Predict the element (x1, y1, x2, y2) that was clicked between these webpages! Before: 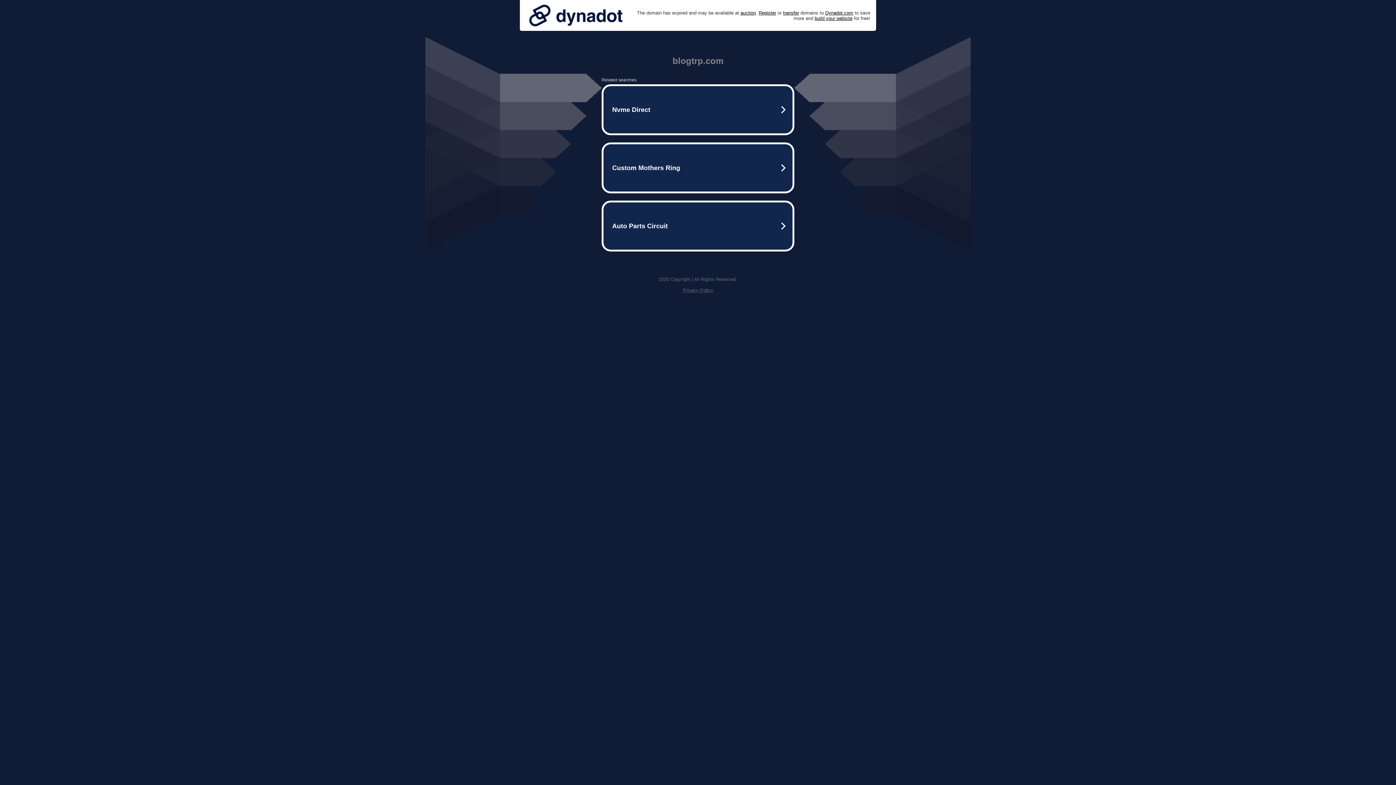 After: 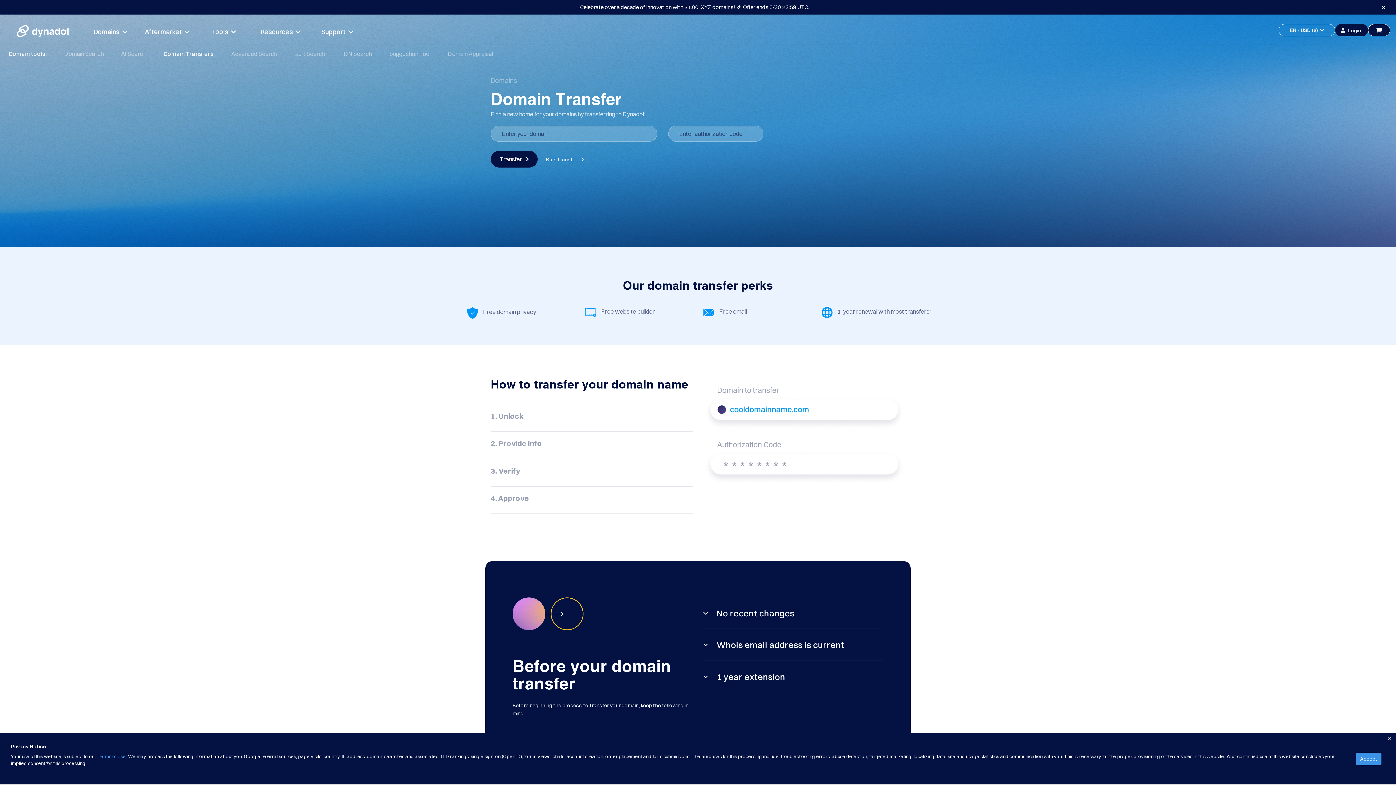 Action: bbox: (783, 10, 799, 15) label: transfer